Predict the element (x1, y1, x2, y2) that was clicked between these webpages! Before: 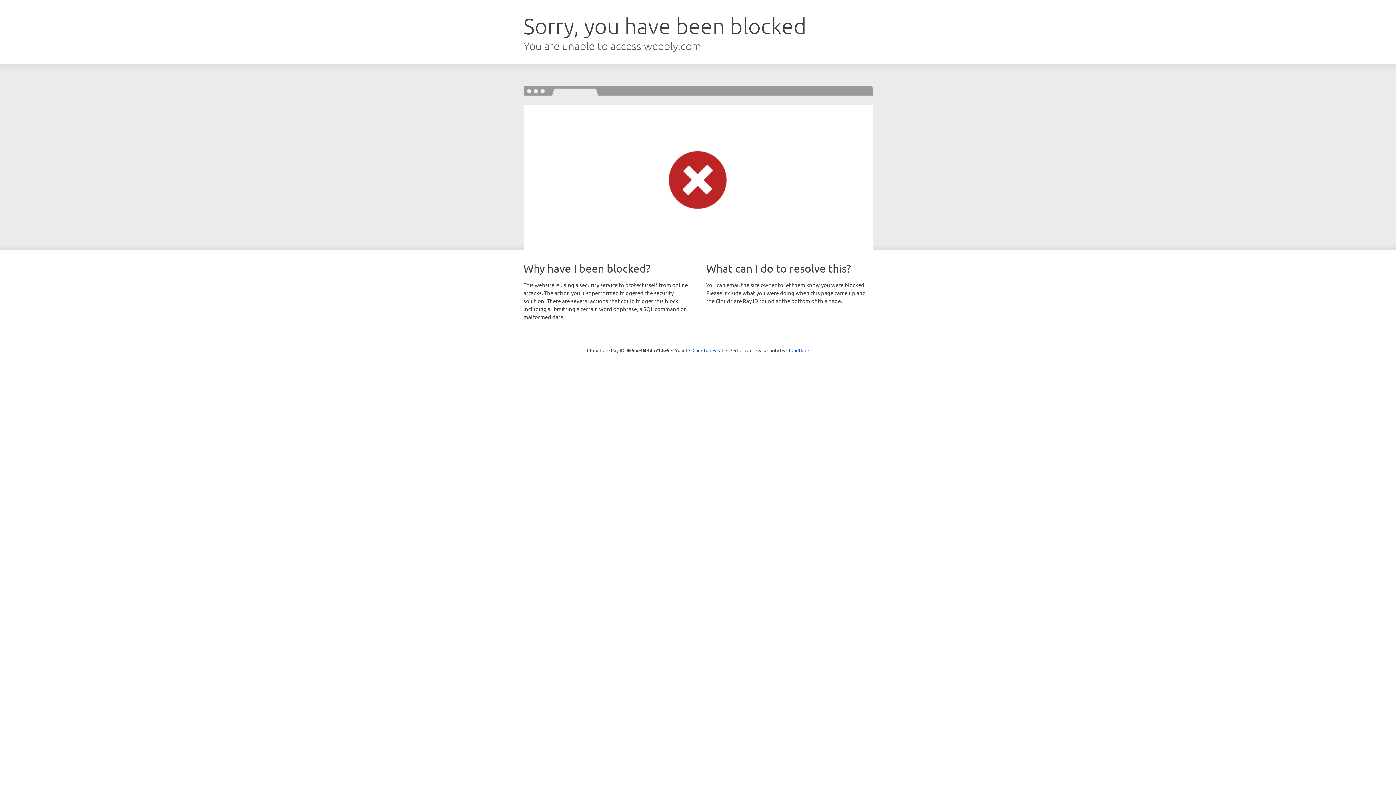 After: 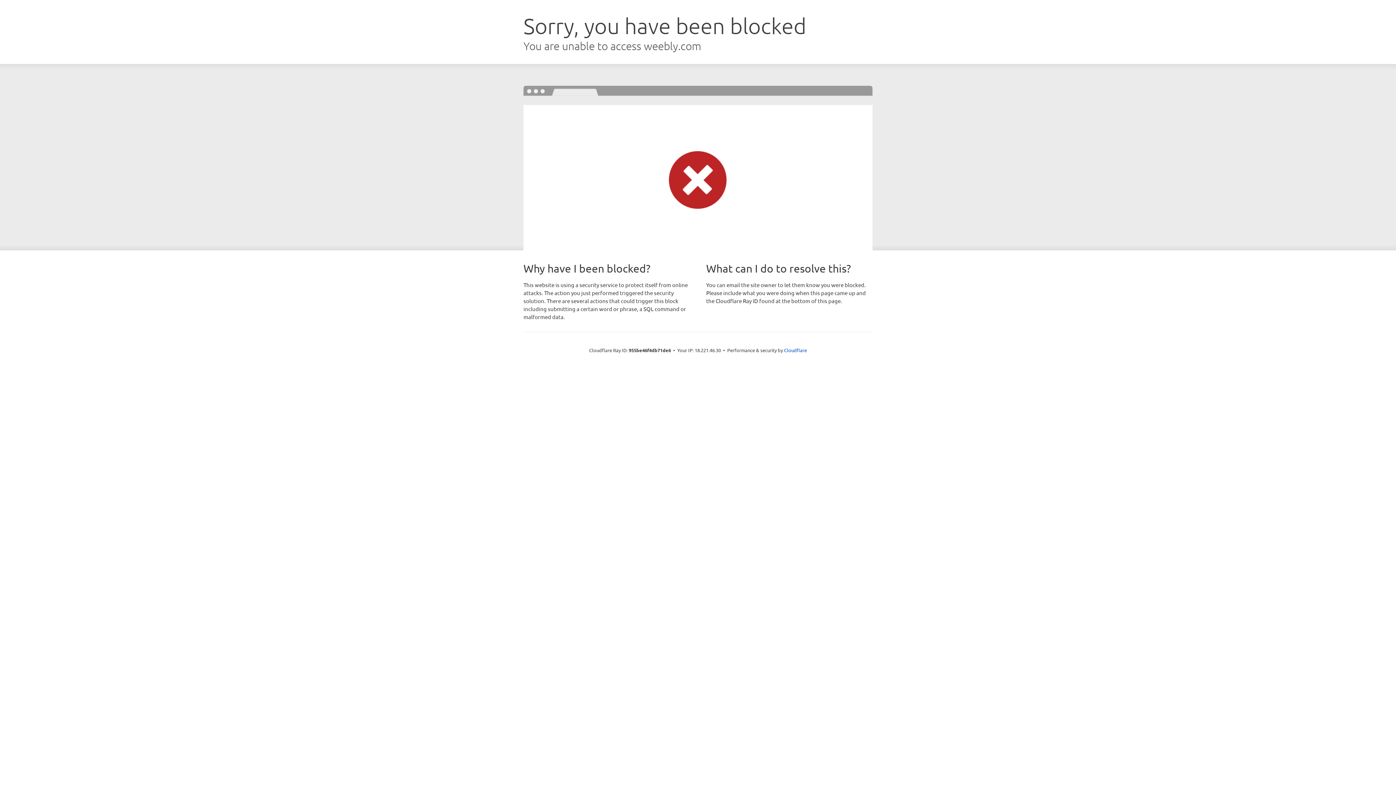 Action: label: Click to reveal bbox: (692, 346, 723, 353)